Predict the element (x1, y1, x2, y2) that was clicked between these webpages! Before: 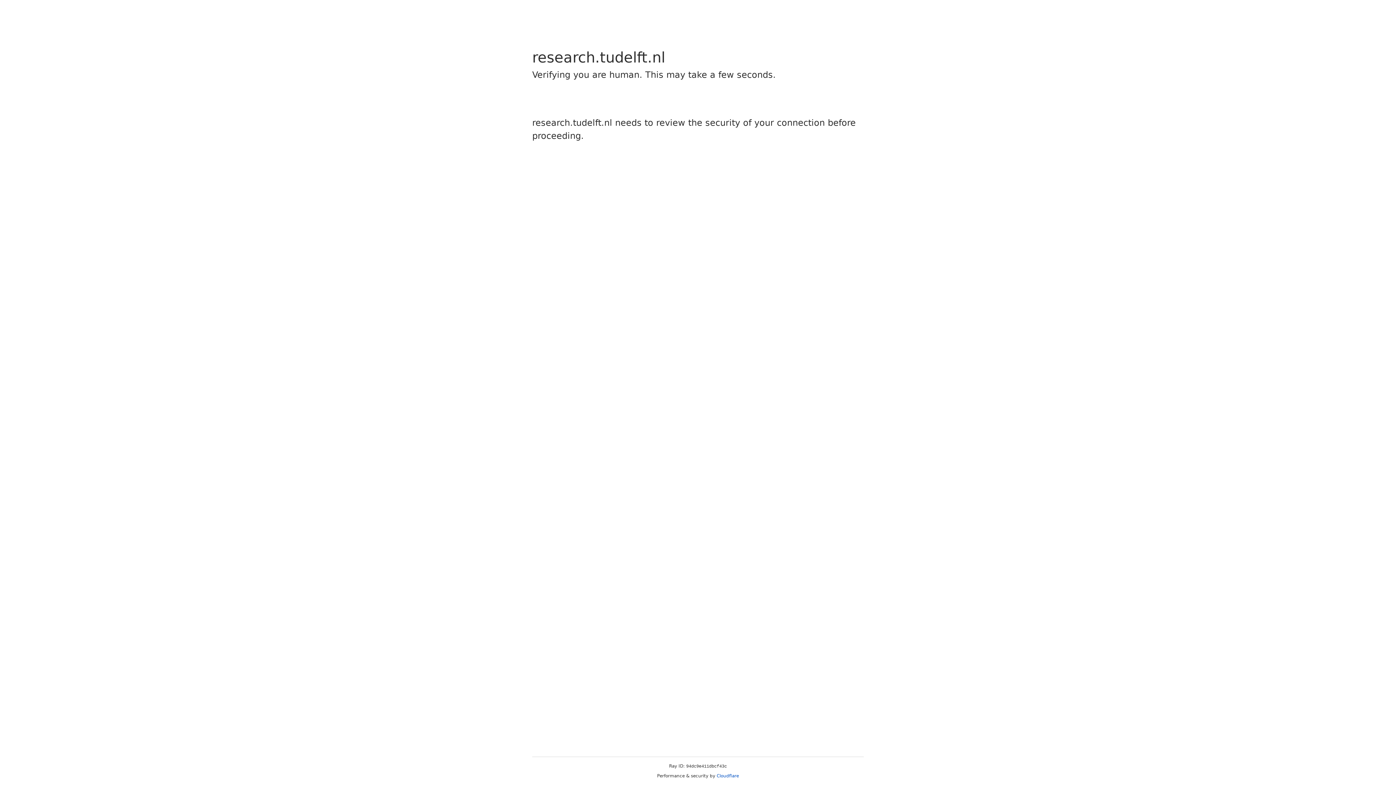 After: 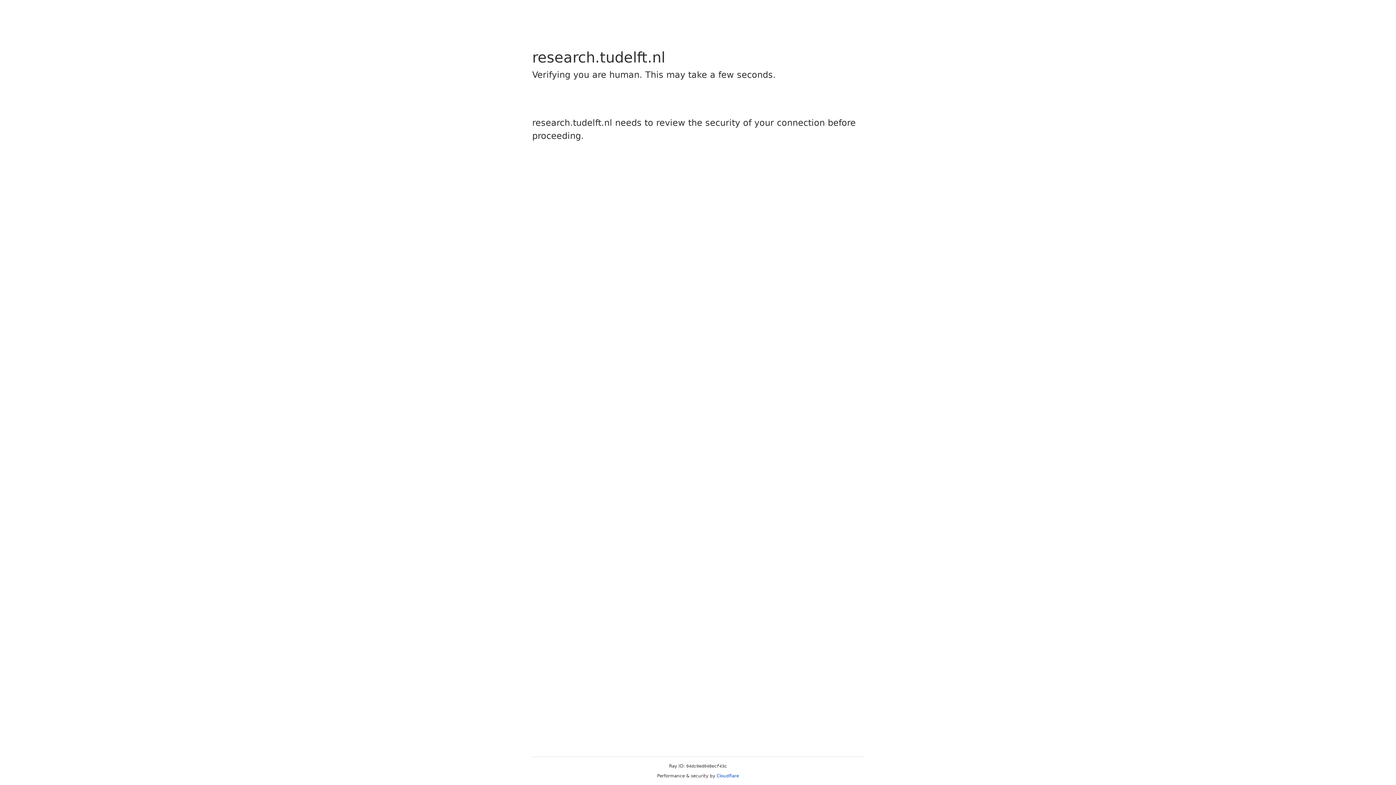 Action: label: Cloudflare bbox: (716, 773, 739, 778)